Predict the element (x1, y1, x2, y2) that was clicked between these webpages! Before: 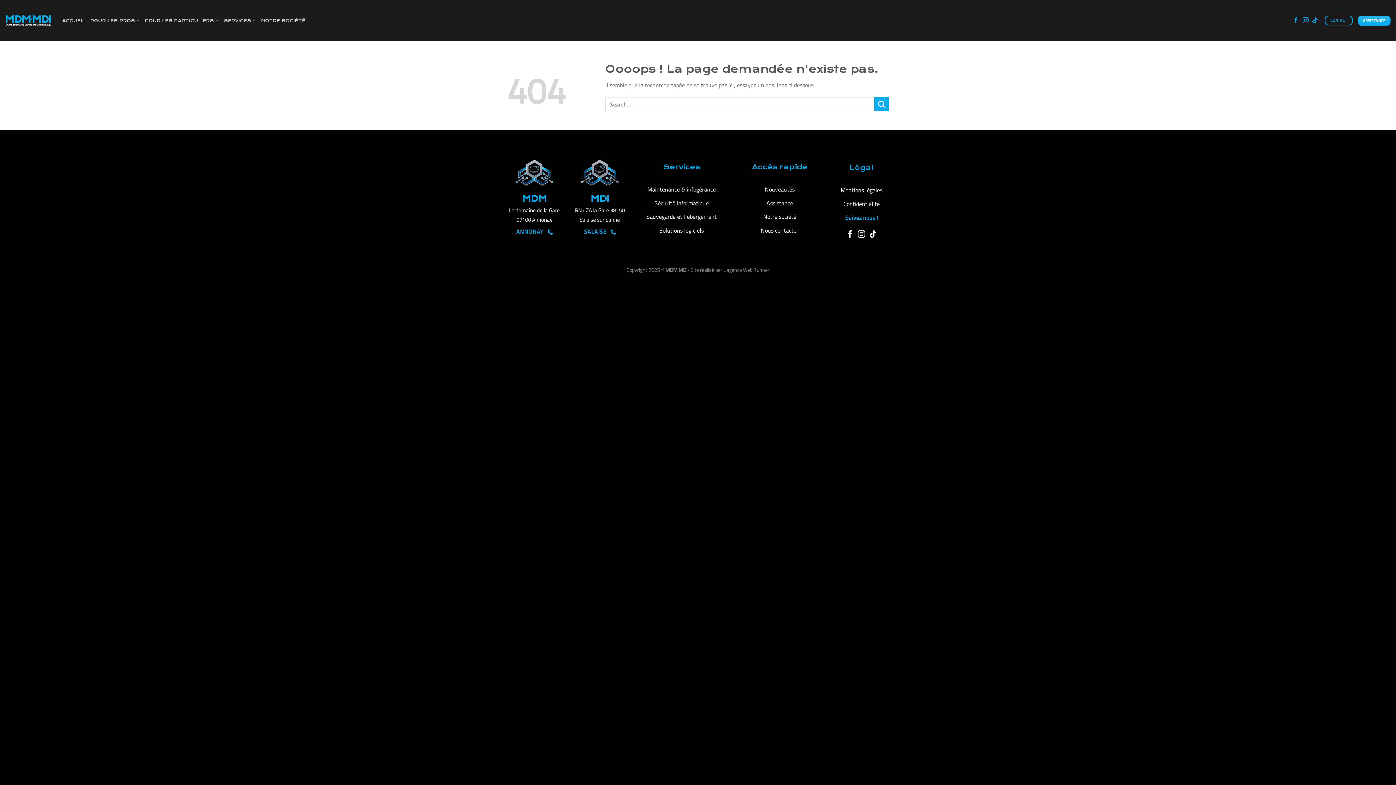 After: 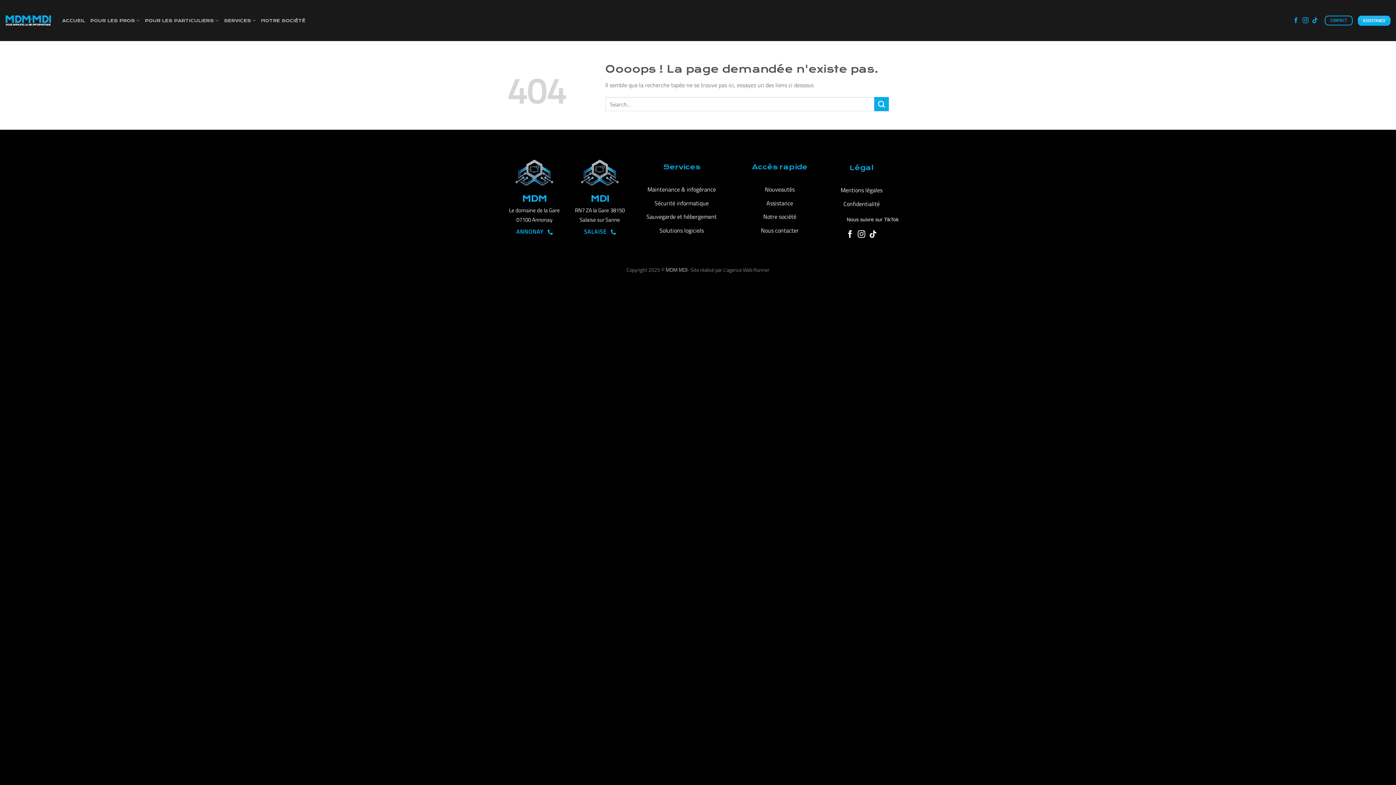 Action: bbox: (869, 230, 877, 238) label: Nous suivre sur TikTok